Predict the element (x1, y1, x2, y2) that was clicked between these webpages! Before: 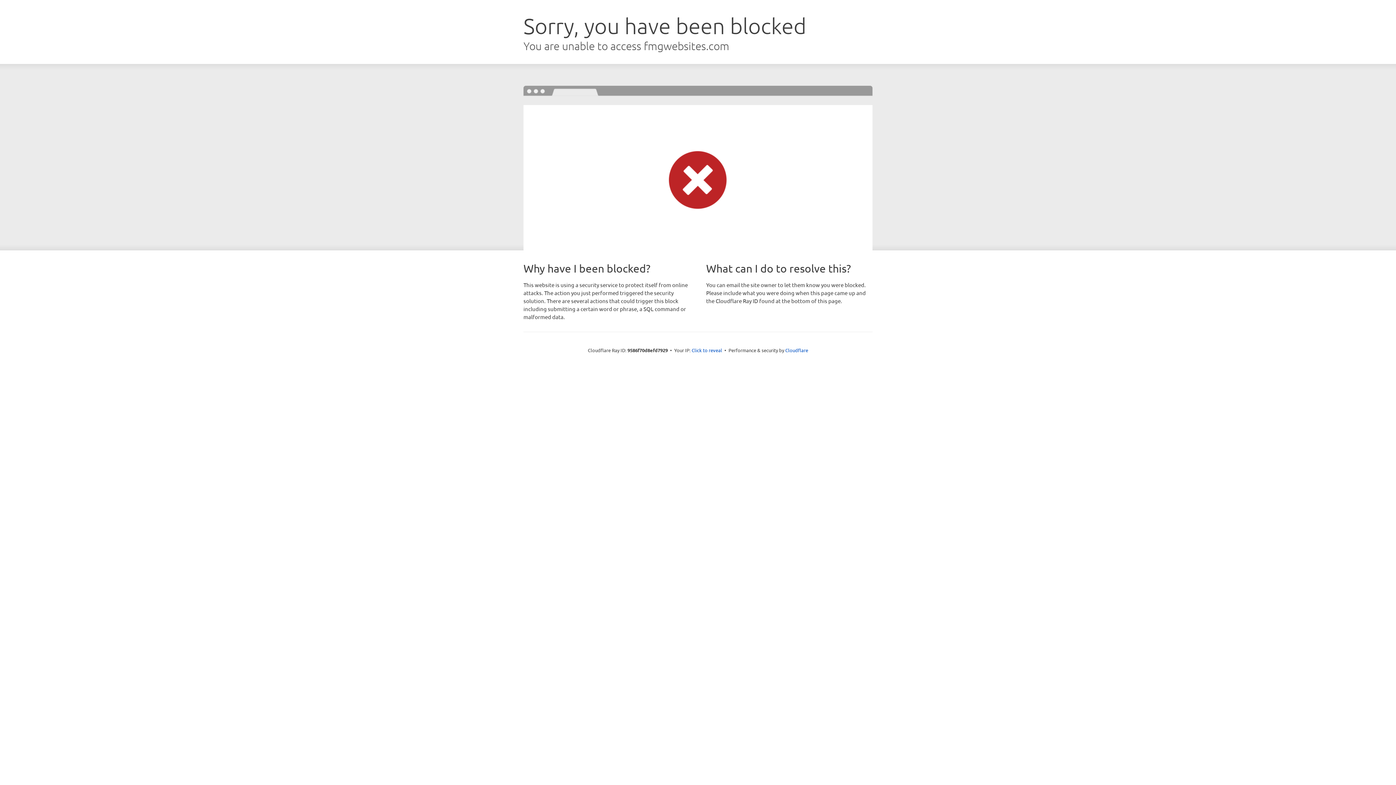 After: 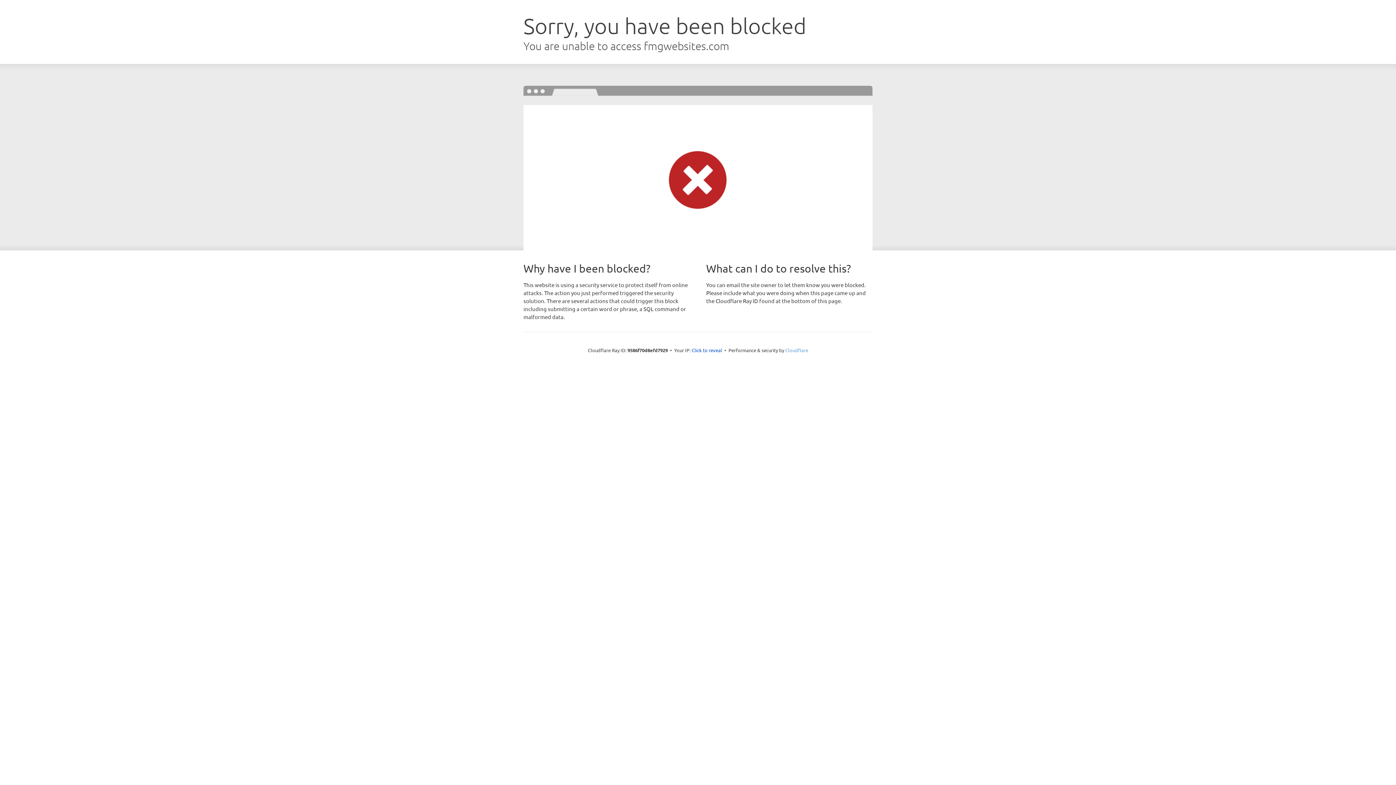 Action: label: Cloudflare bbox: (785, 347, 808, 353)